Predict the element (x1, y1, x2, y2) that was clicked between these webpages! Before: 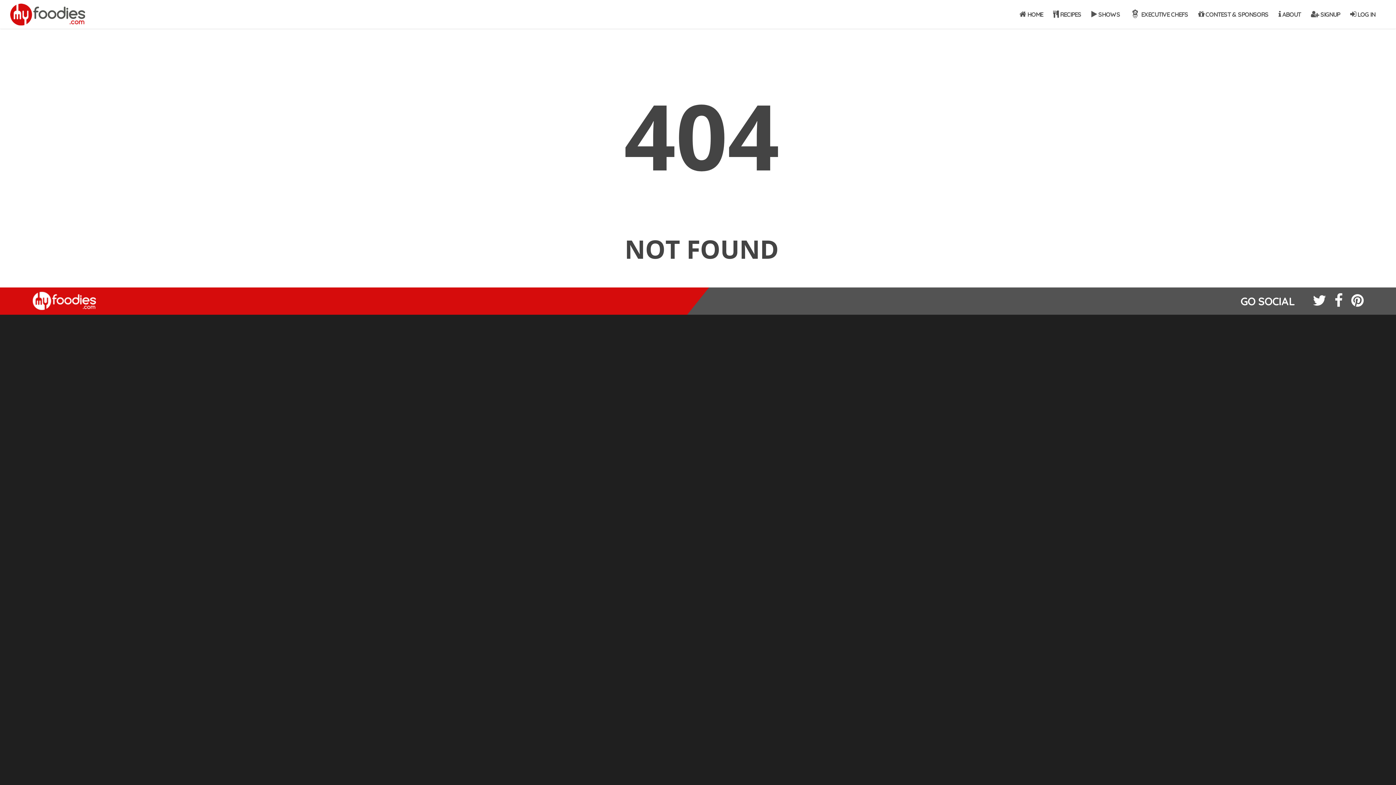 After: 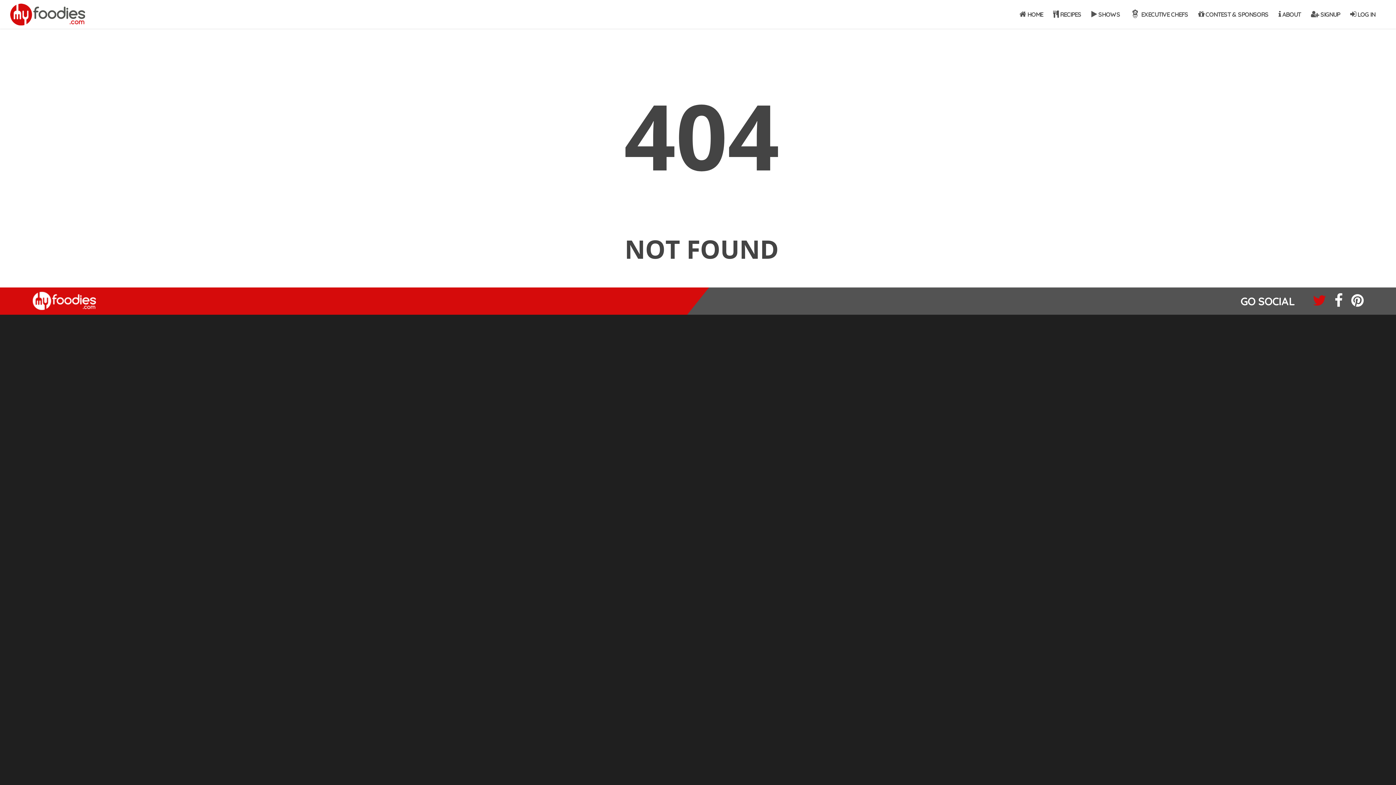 Action: bbox: (1313, 300, 1326, 308)